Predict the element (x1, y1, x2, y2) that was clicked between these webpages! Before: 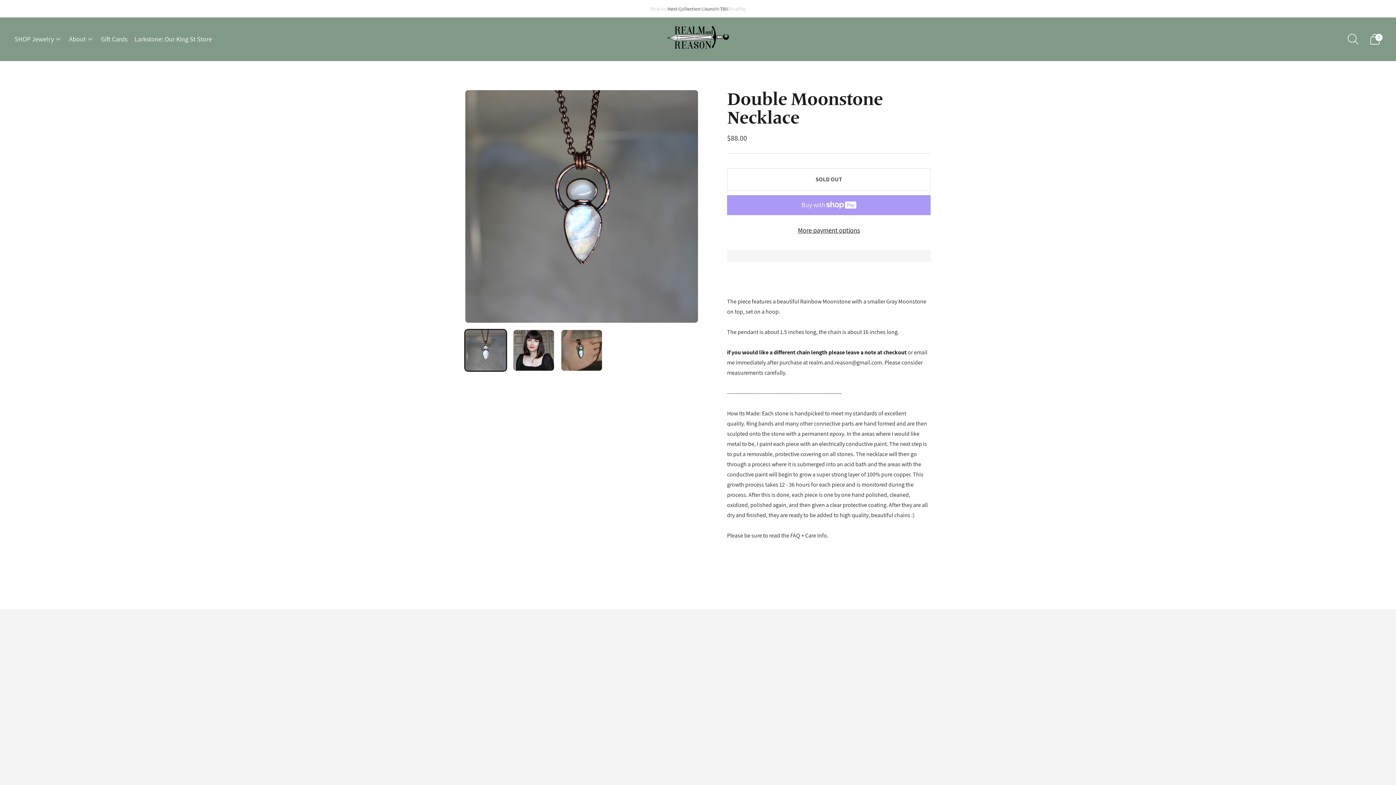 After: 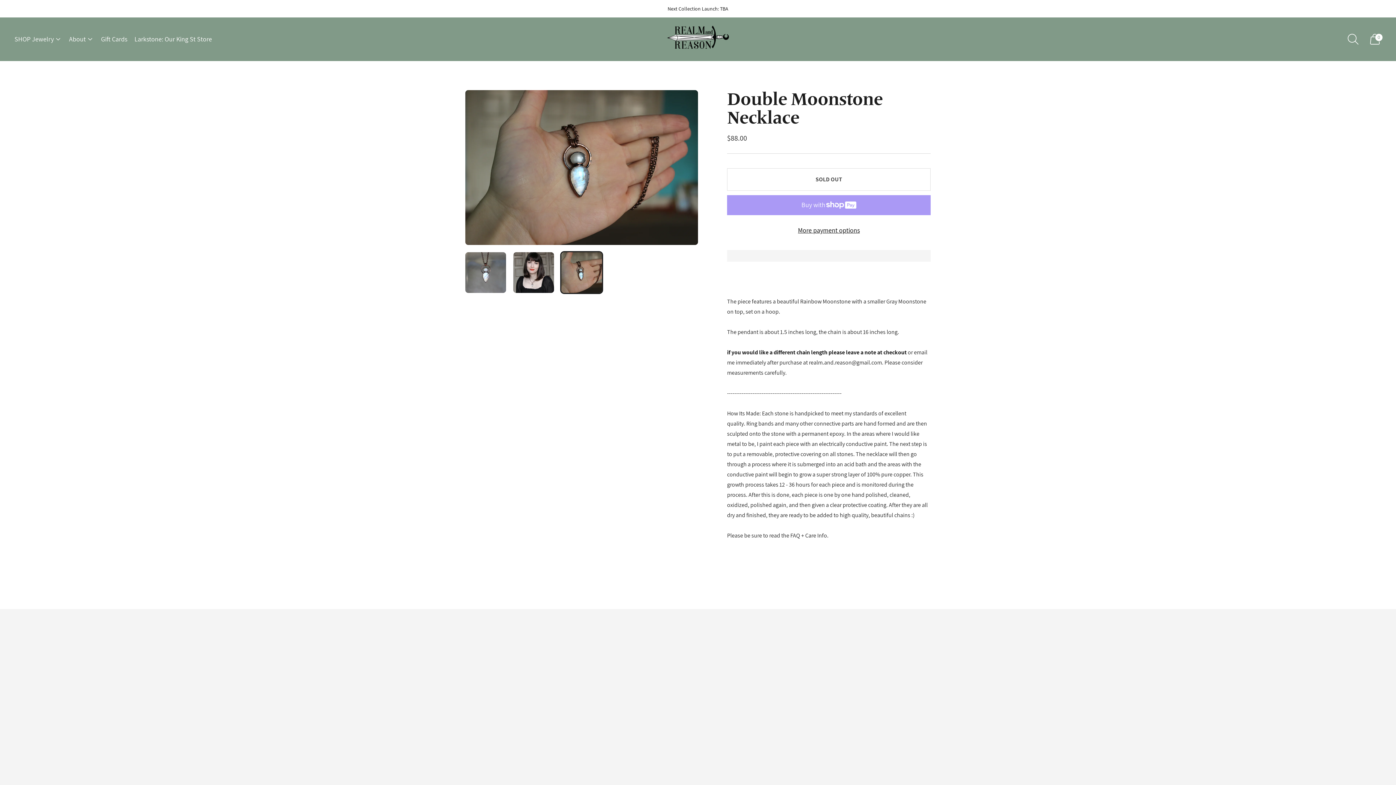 Action: label: Change image to image 3 bbox: (561, 330, 602, 370)